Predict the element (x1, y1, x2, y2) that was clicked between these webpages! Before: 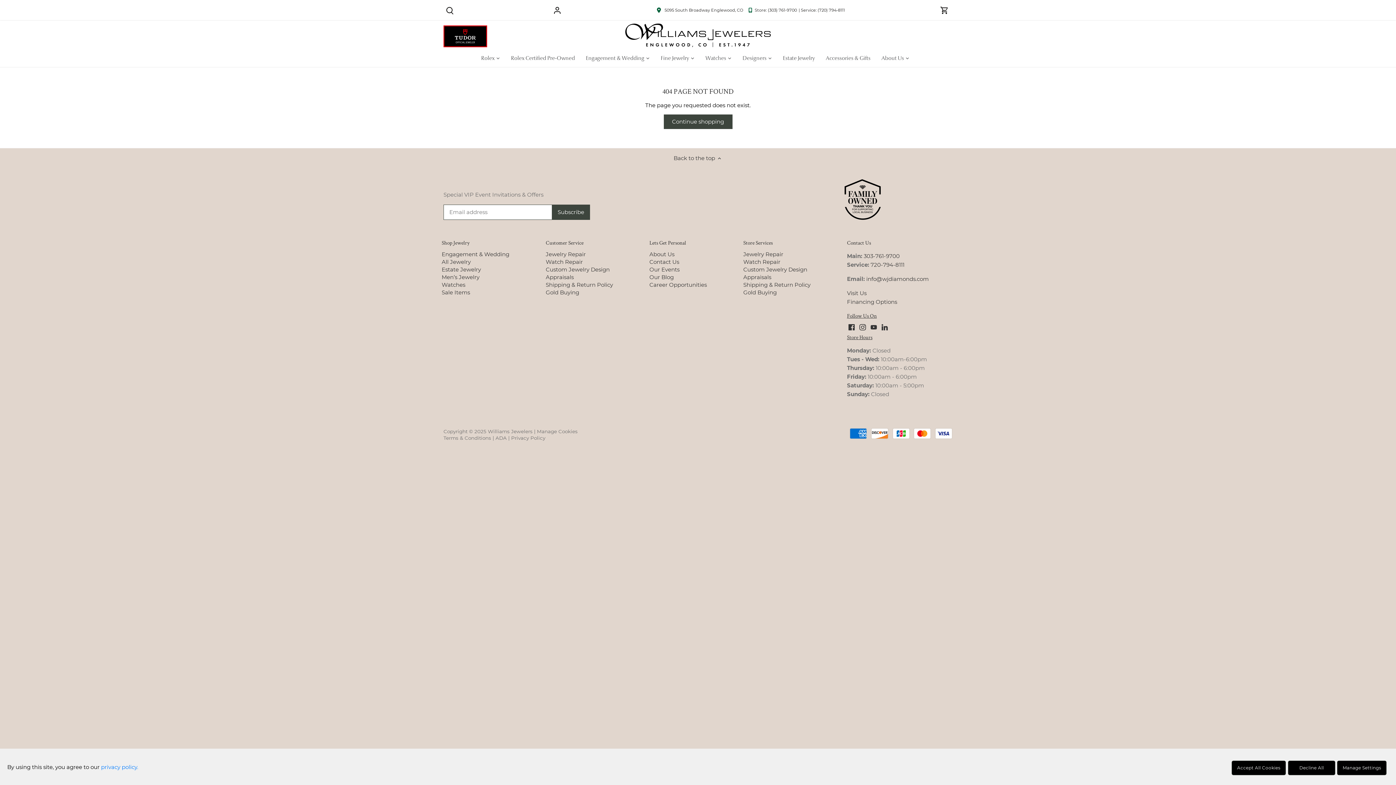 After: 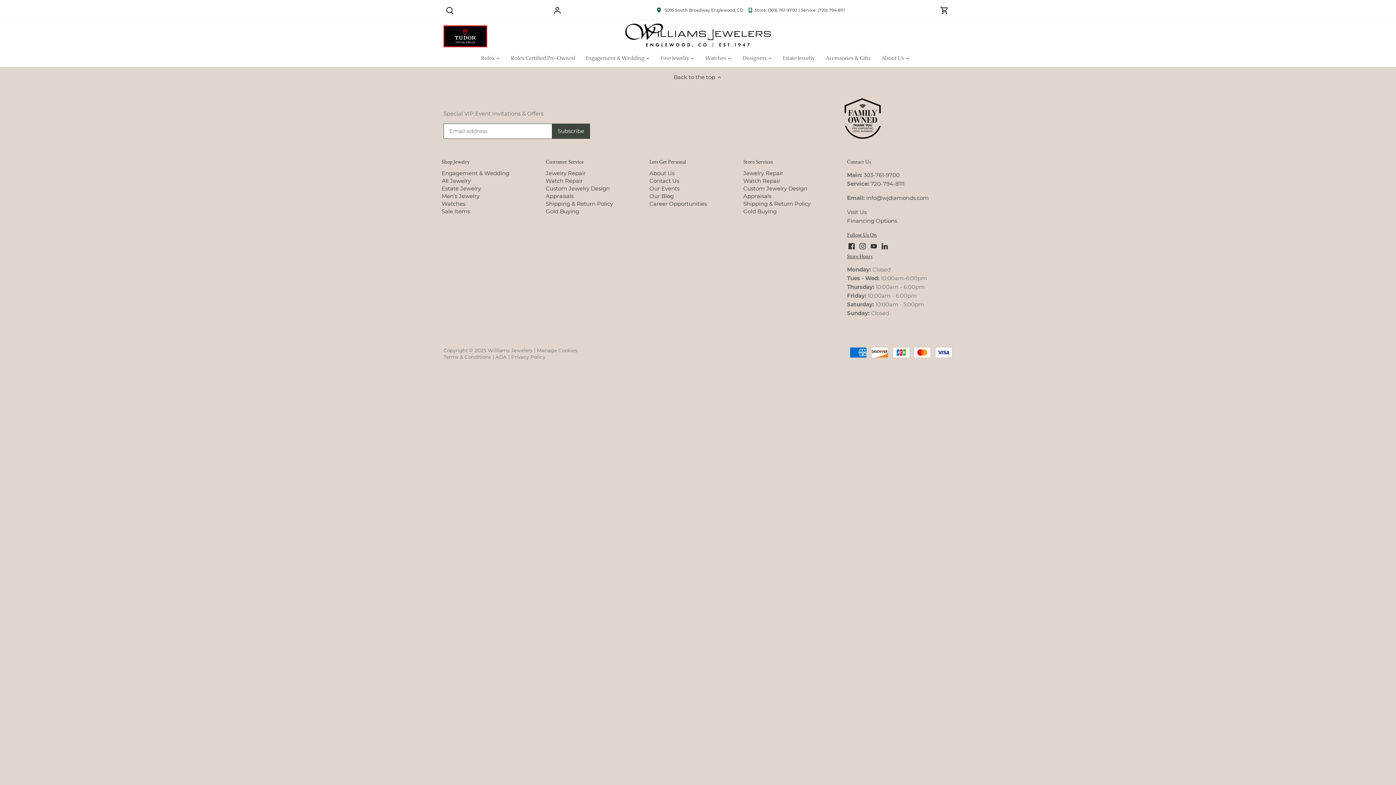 Action: label: Shipping & Return Policy bbox: (545, 281, 613, 288)